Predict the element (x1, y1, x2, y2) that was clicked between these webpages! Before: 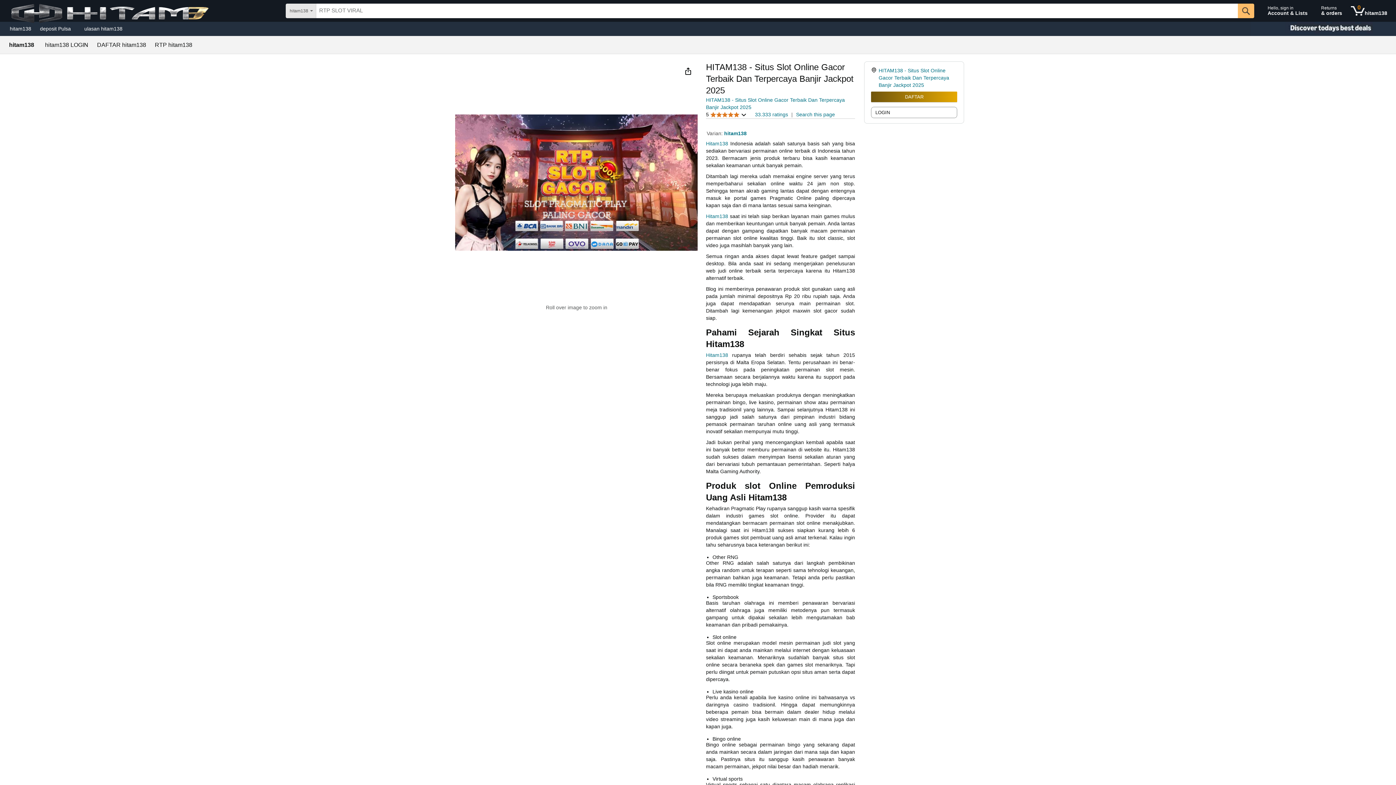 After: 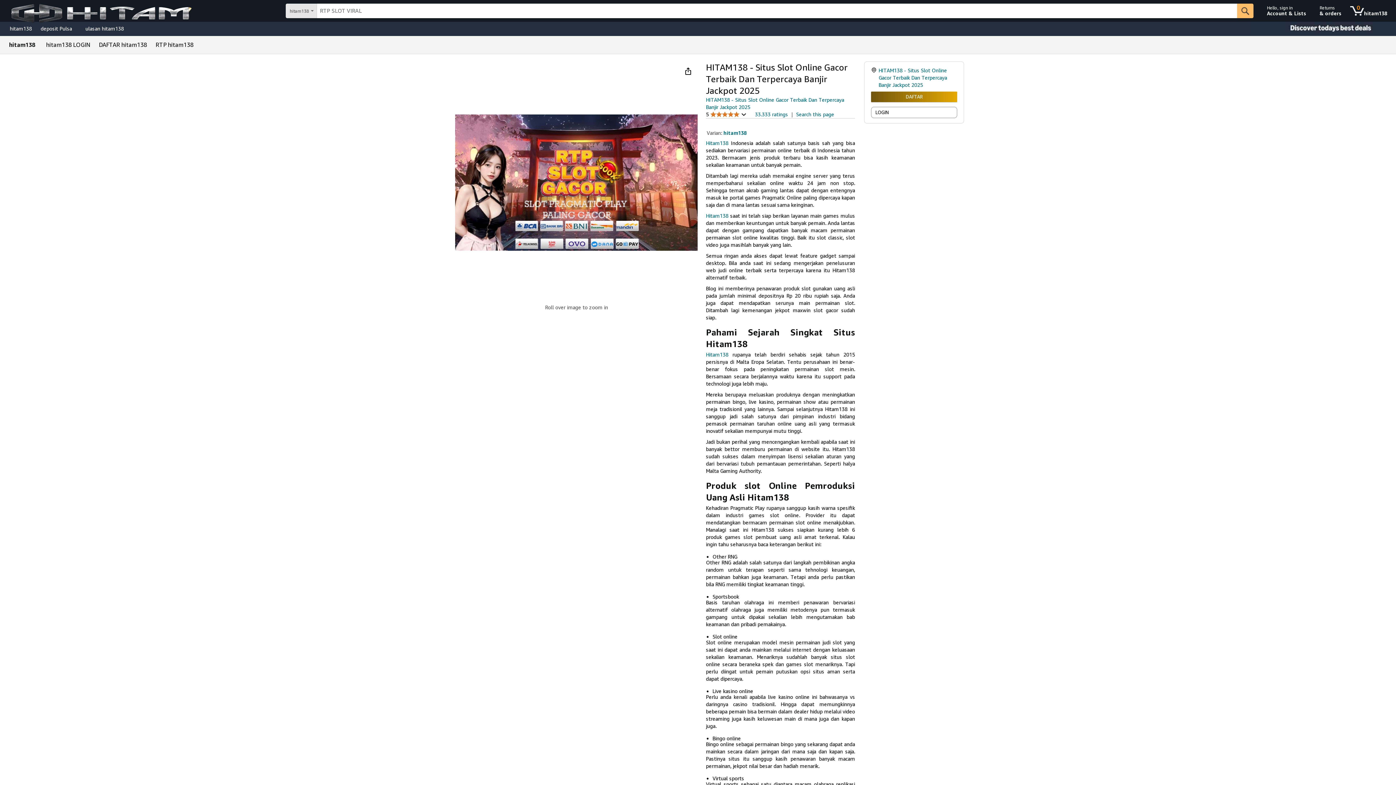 Action: bbox: (1318, 1, 1345, 20) label: Returns
& orders